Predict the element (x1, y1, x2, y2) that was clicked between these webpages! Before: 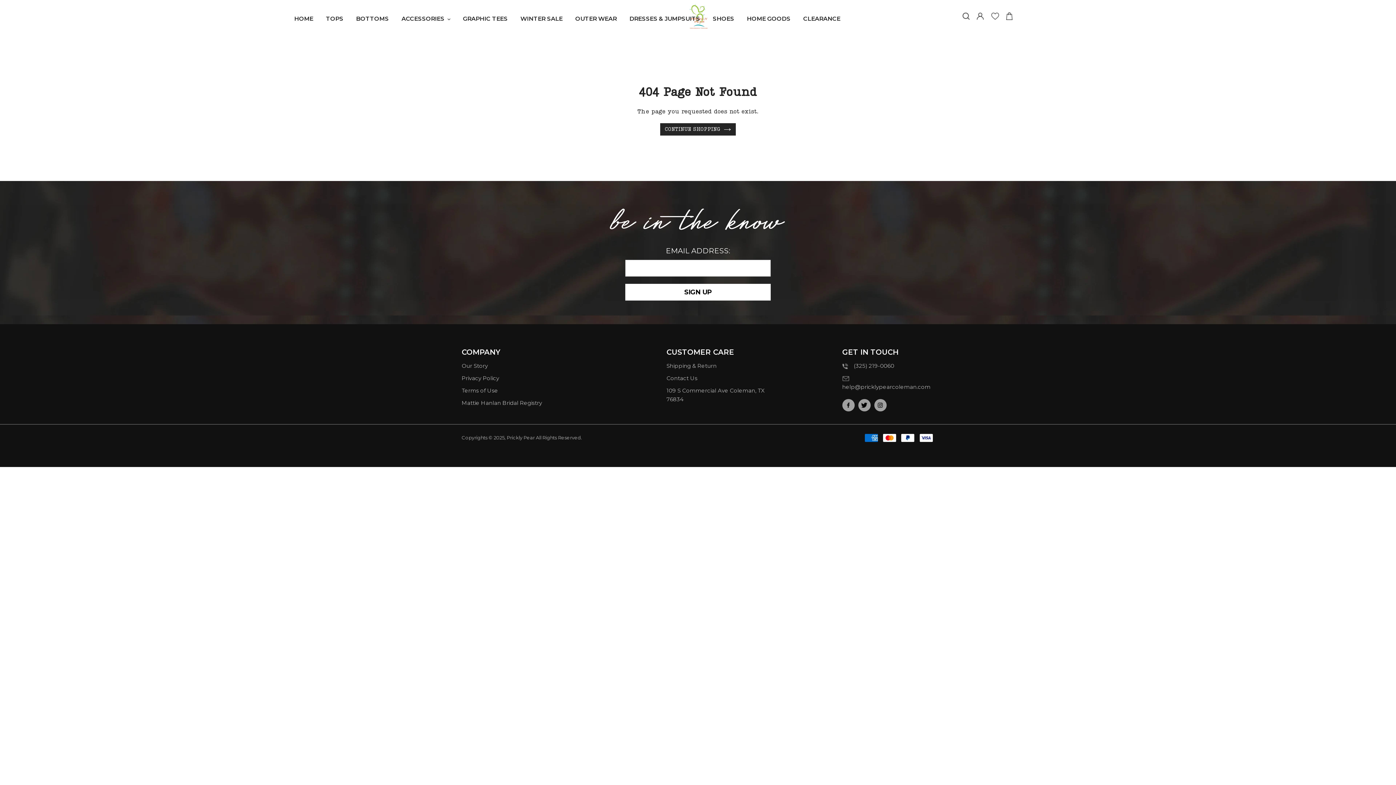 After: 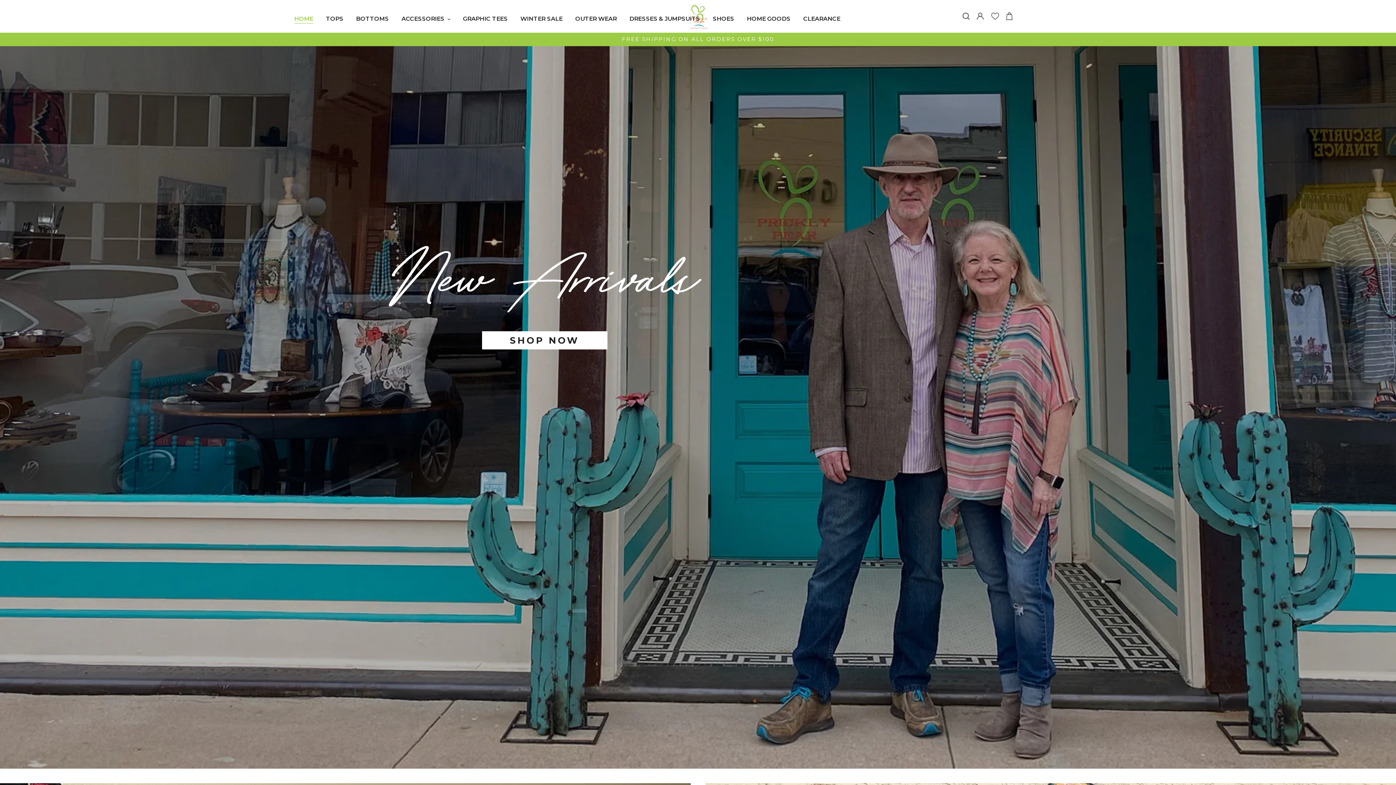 Action: bbox: (660, 123, 736, 135) label: CONTINUE SHOPPING